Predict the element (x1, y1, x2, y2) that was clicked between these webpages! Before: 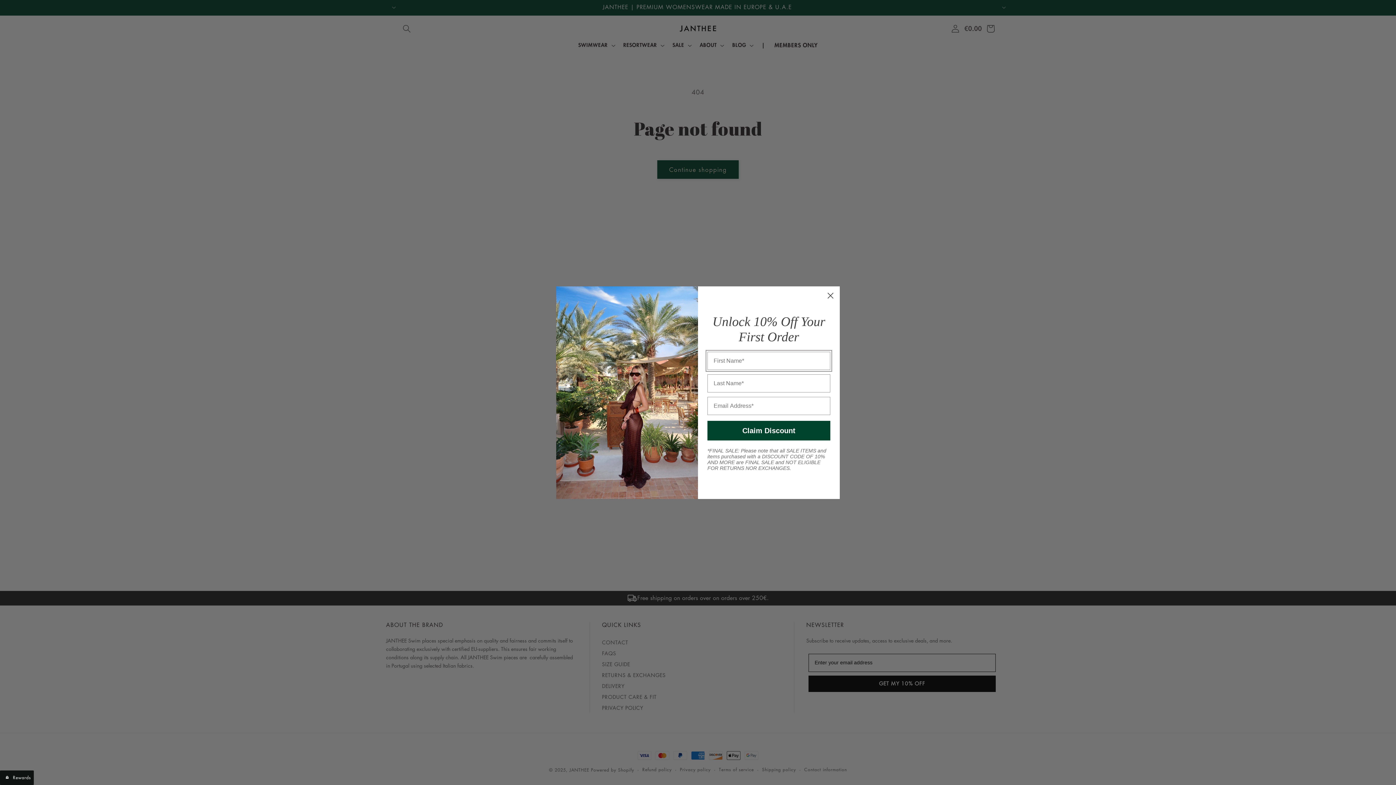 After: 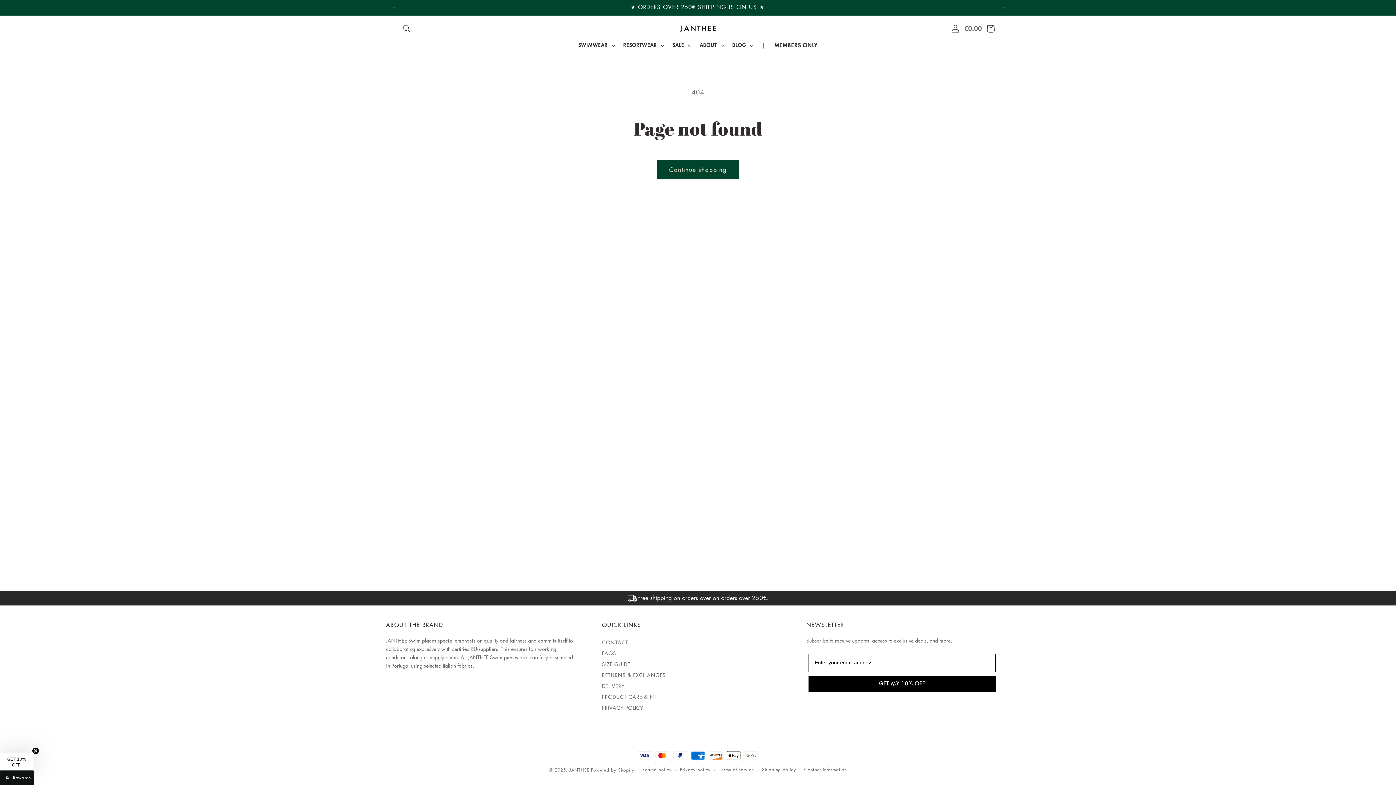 Action: label: Close dialog bbox: (824, 289, 837, 302)